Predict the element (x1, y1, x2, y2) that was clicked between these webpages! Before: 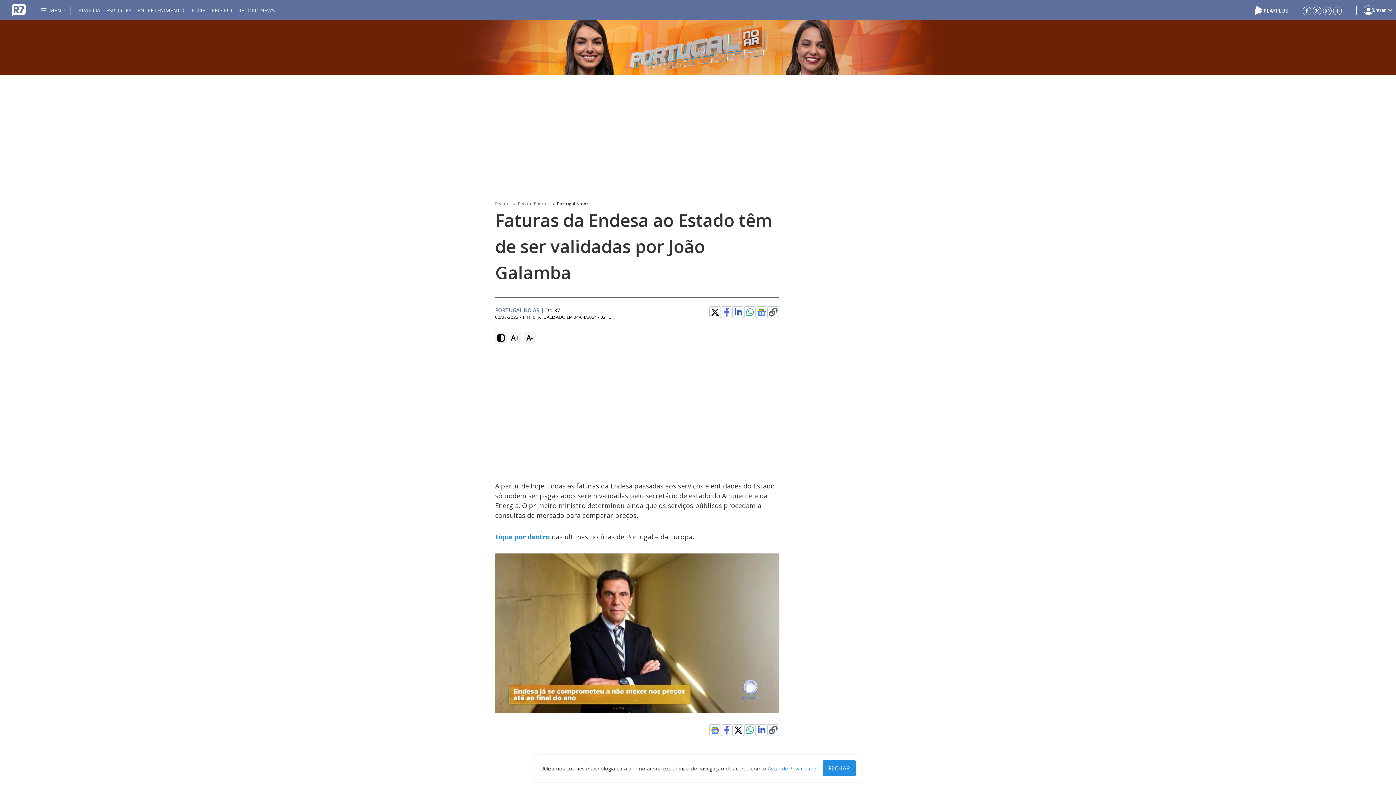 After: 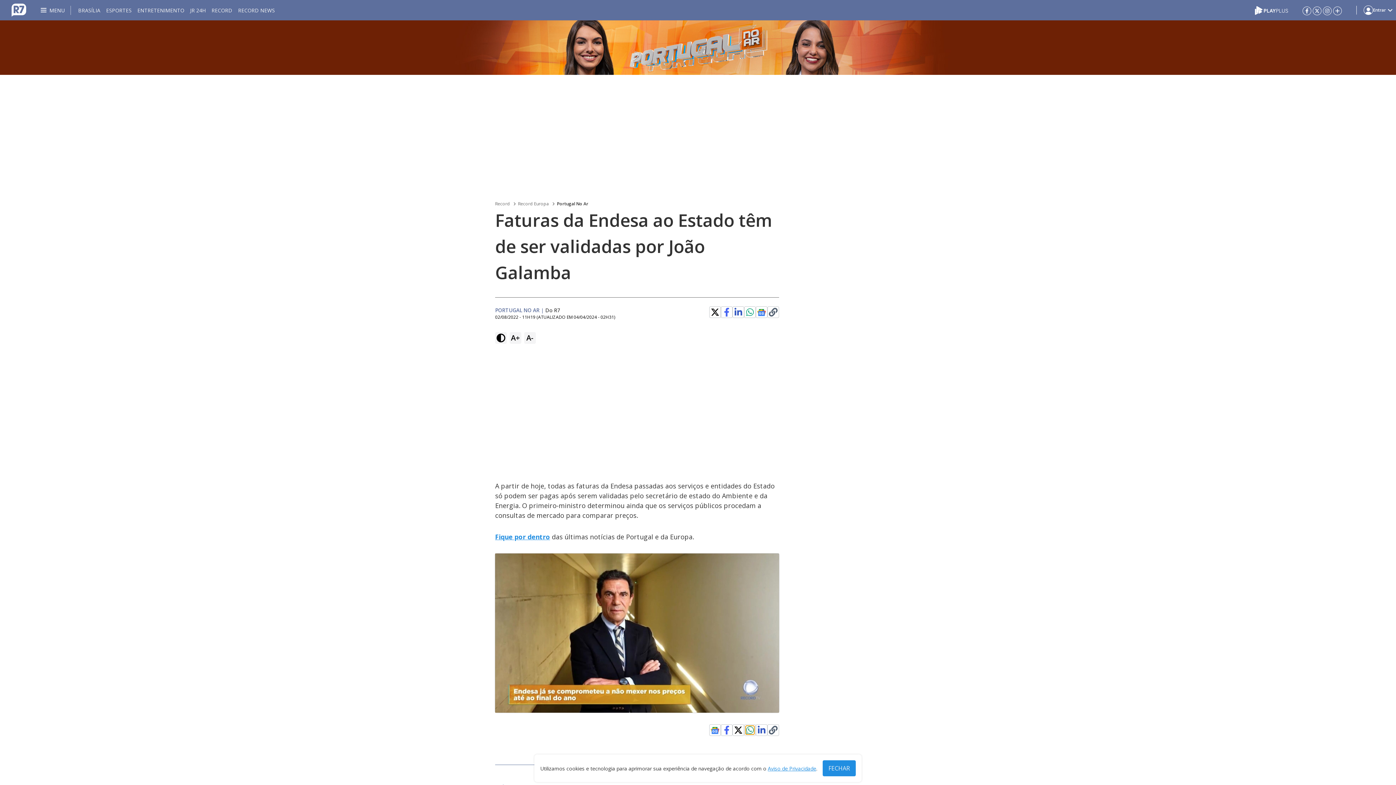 Action: bbox: (745, 726, 754, 735)